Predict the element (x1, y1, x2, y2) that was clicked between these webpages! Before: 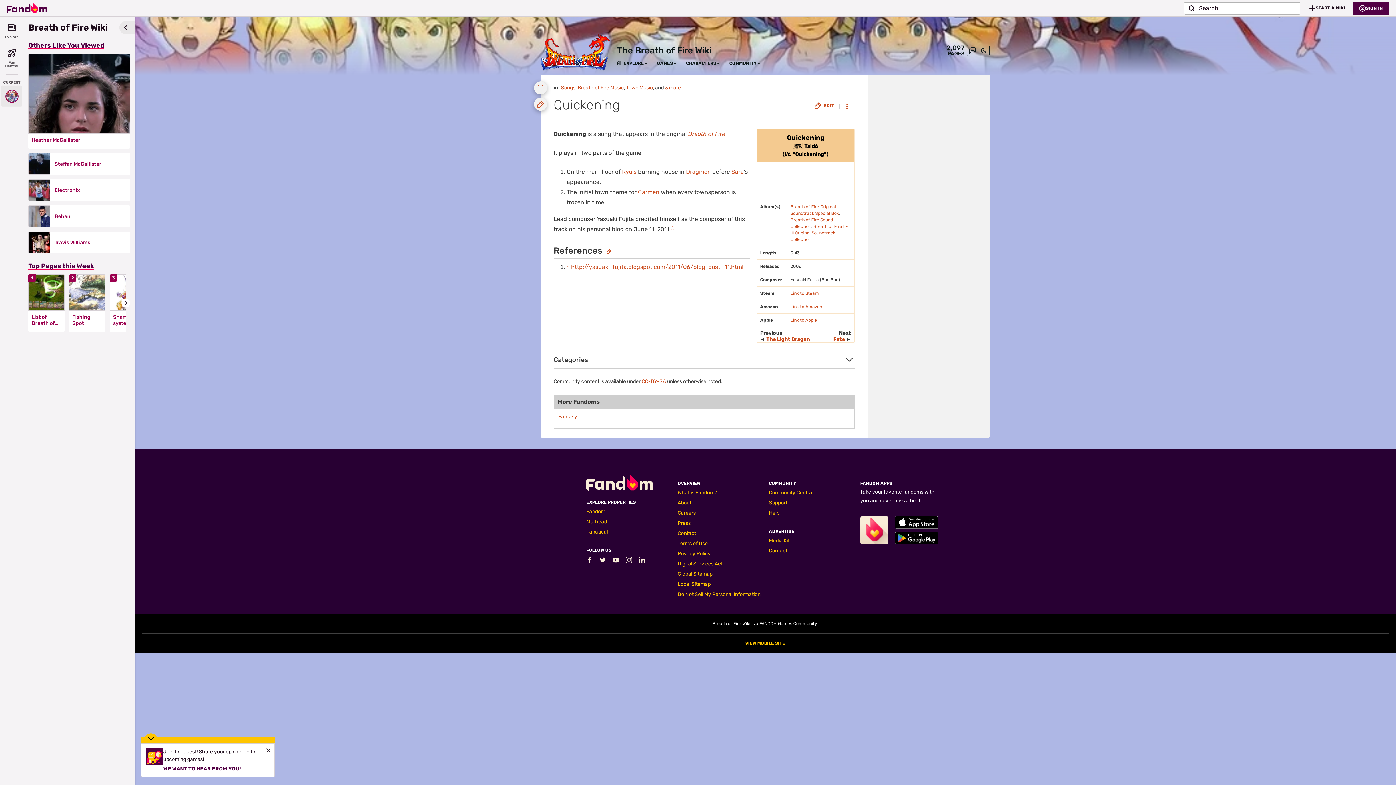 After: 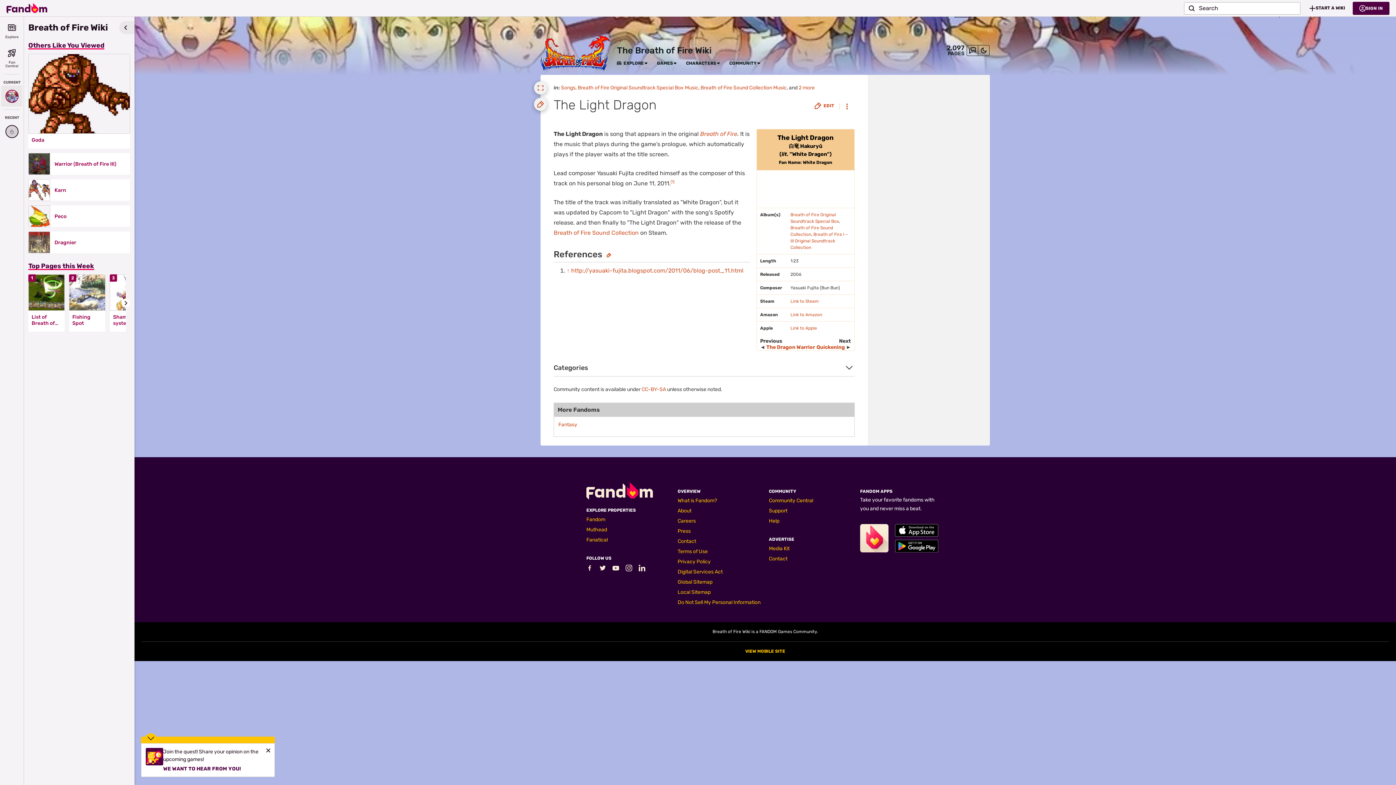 Action: label: The Light Dragon bbox: (766, 336, 810, 342)